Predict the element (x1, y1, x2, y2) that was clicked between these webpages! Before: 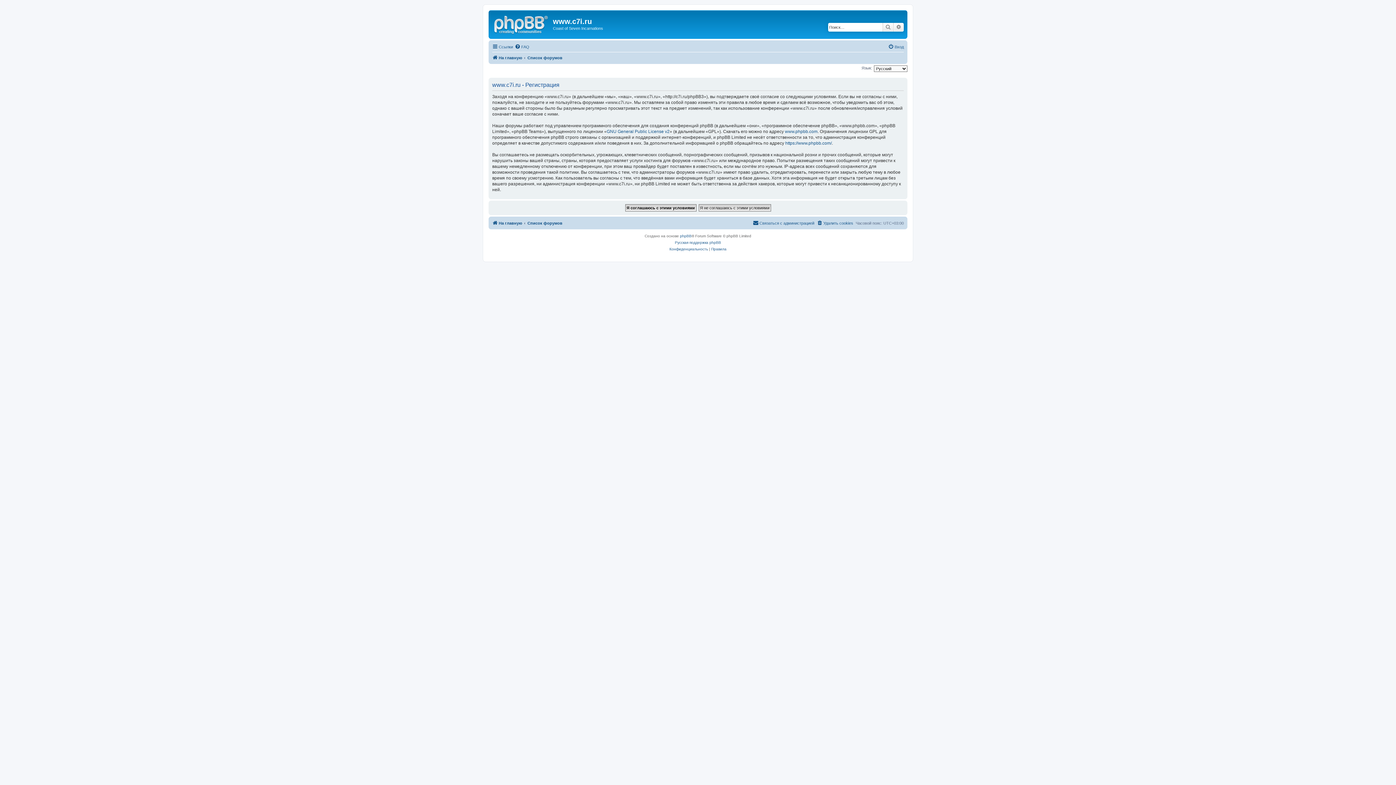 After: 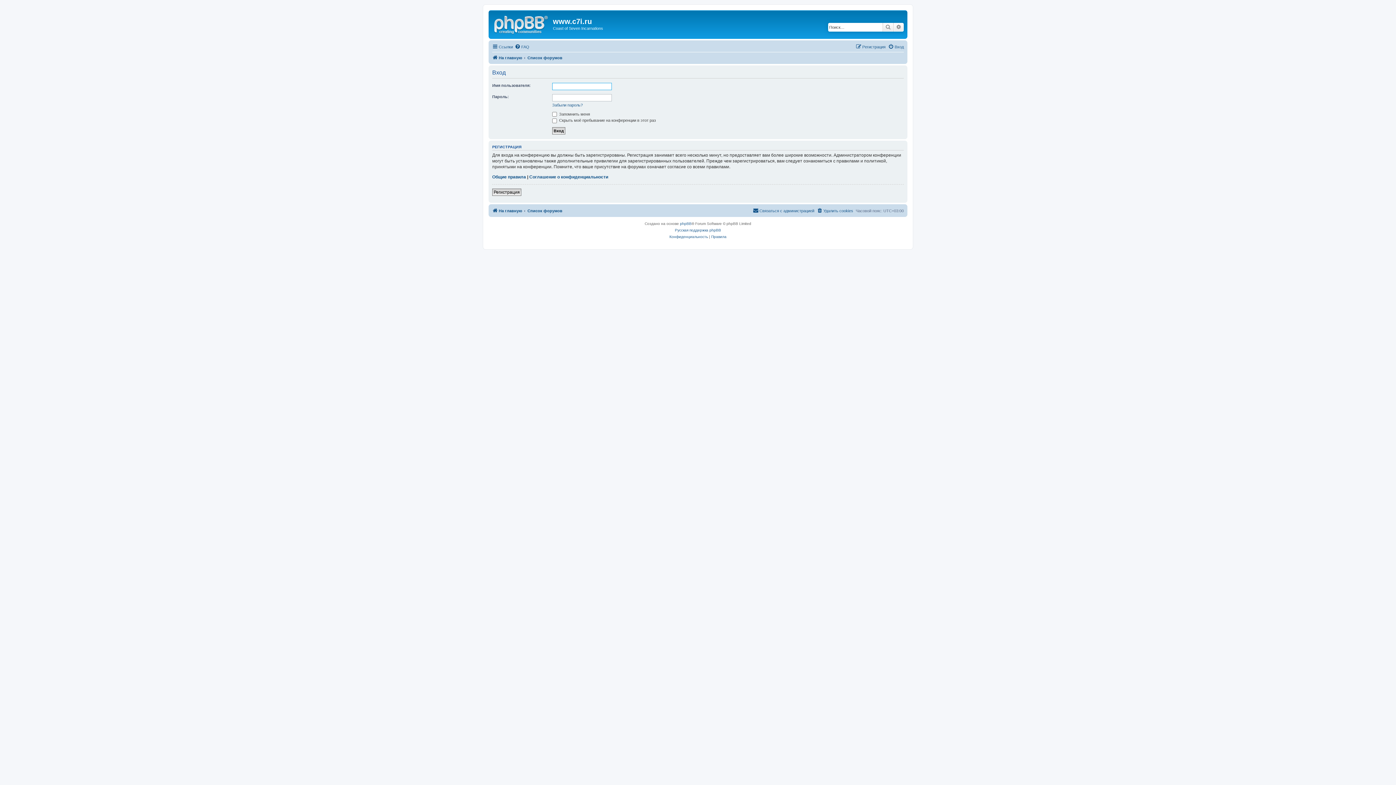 Action: bbox: (888, 42, 904, 51) label: Вход